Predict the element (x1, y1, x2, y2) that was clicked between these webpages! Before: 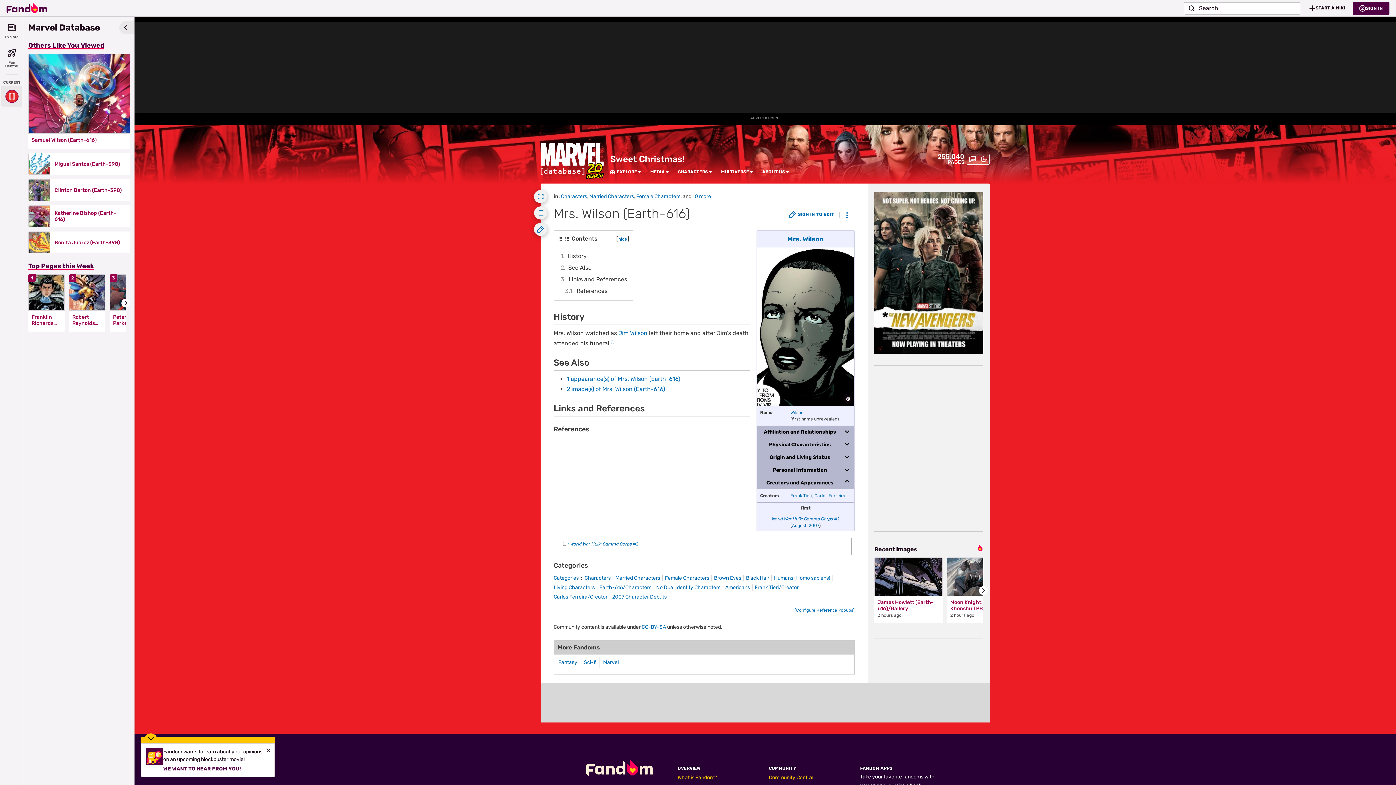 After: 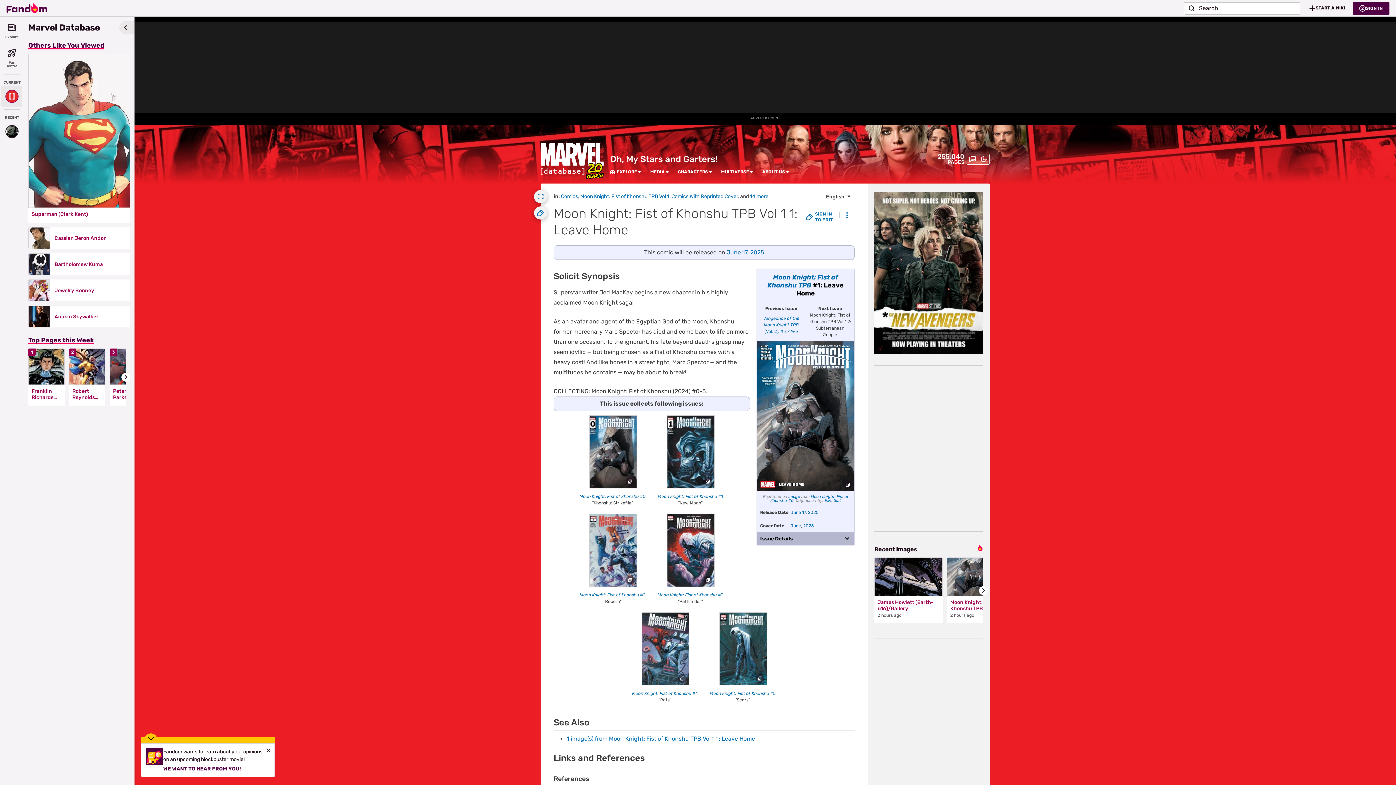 Action: bbox: (947, 557, 1015, 596)